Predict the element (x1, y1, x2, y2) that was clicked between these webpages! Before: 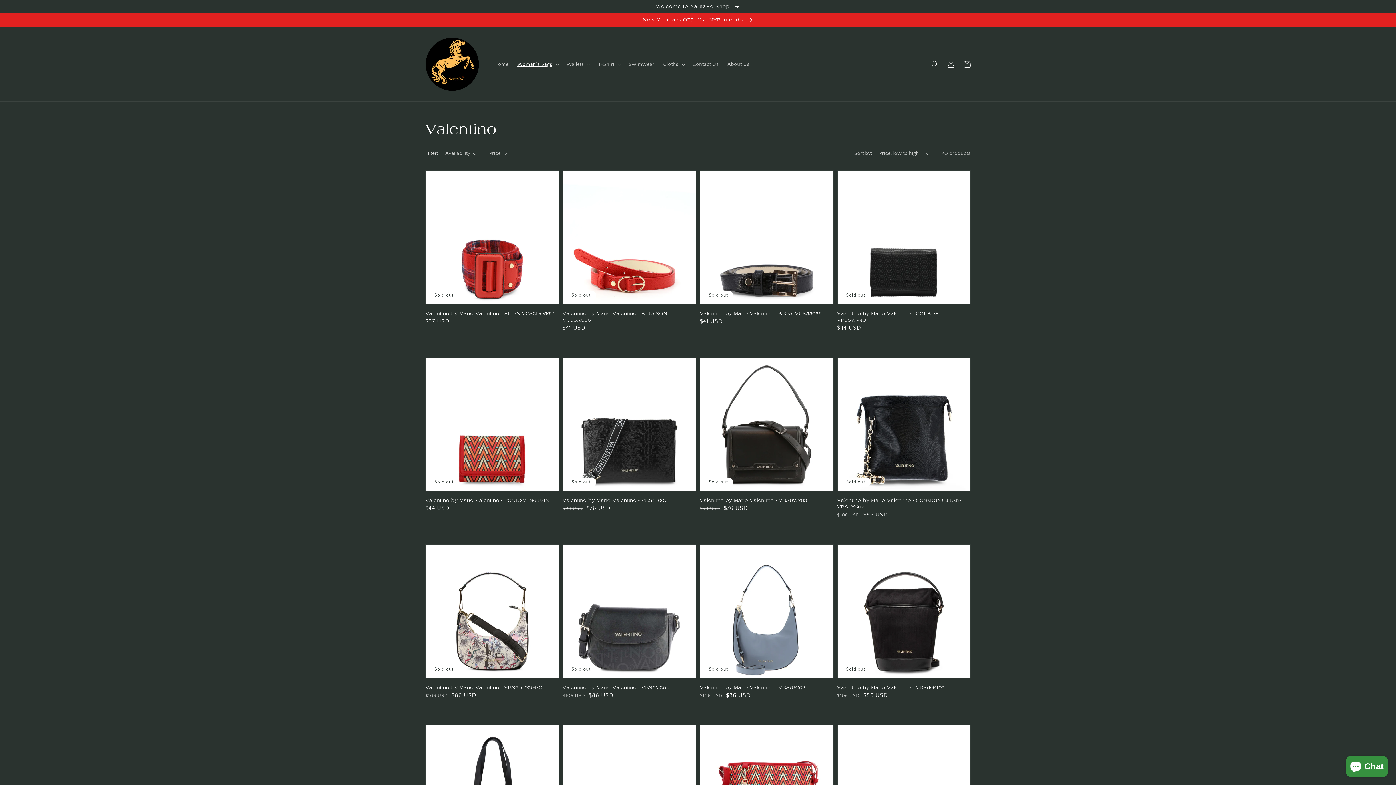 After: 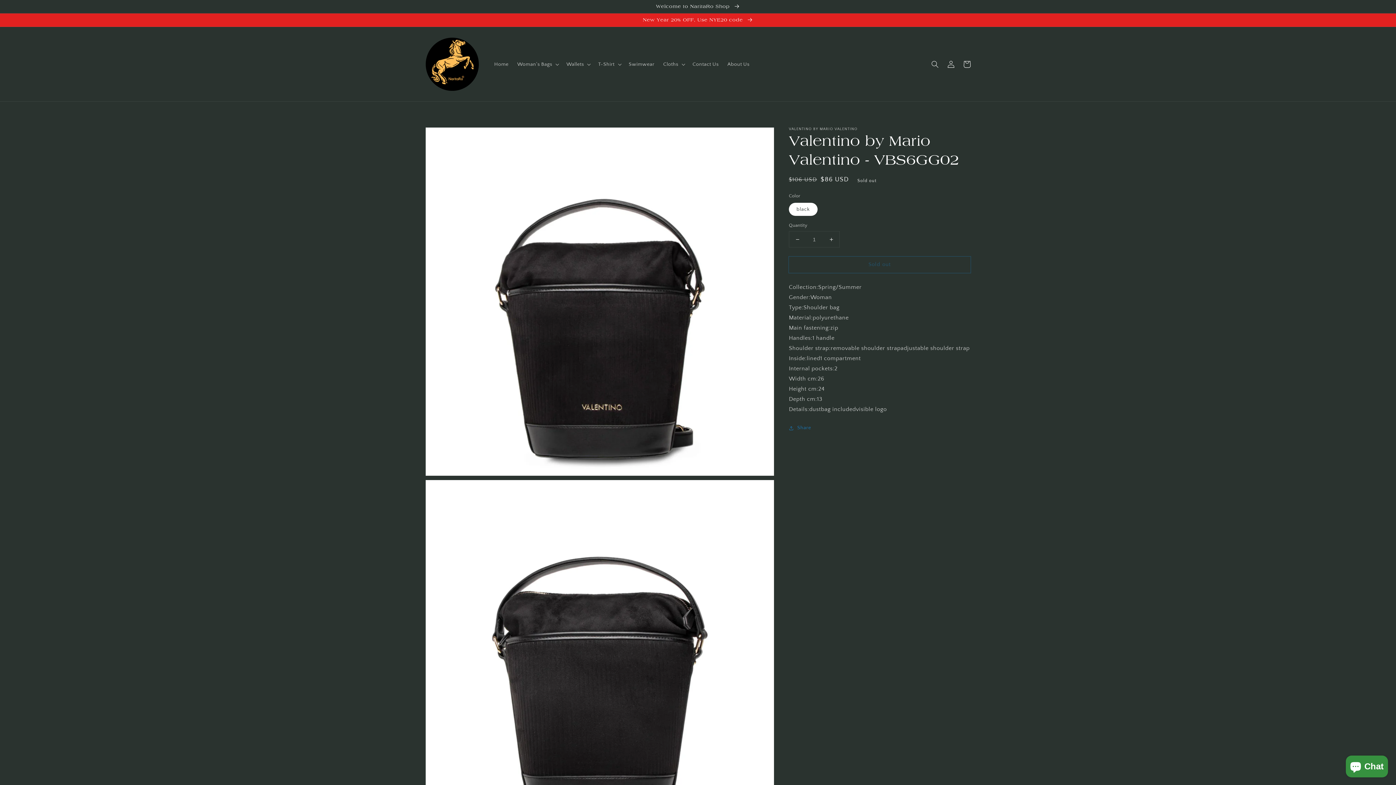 Action: label: Valentino by Mario Valentino - VBS6GG02 bbox: (837, 684, 966, 691)